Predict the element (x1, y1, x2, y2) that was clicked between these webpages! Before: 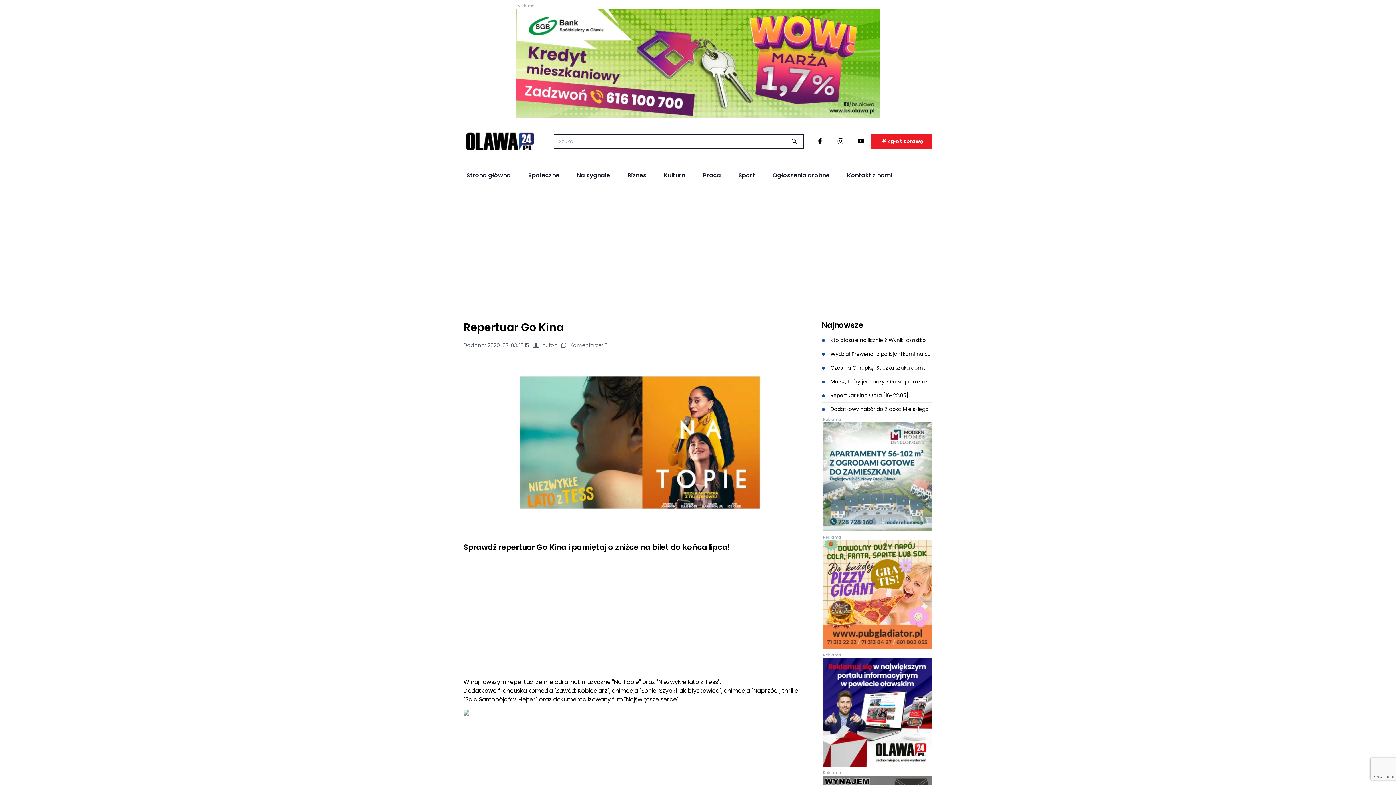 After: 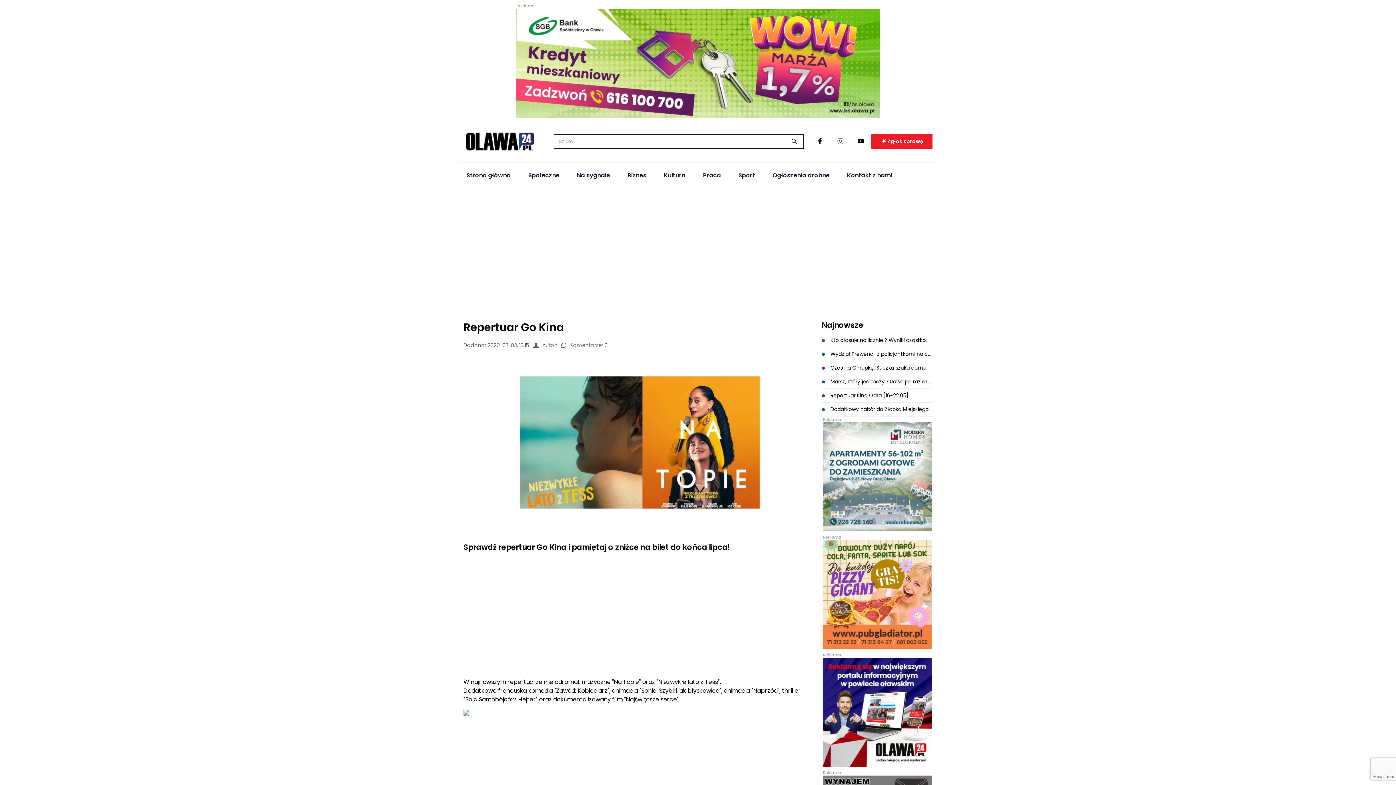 Action: bbox: (830, 134, 850, 148)